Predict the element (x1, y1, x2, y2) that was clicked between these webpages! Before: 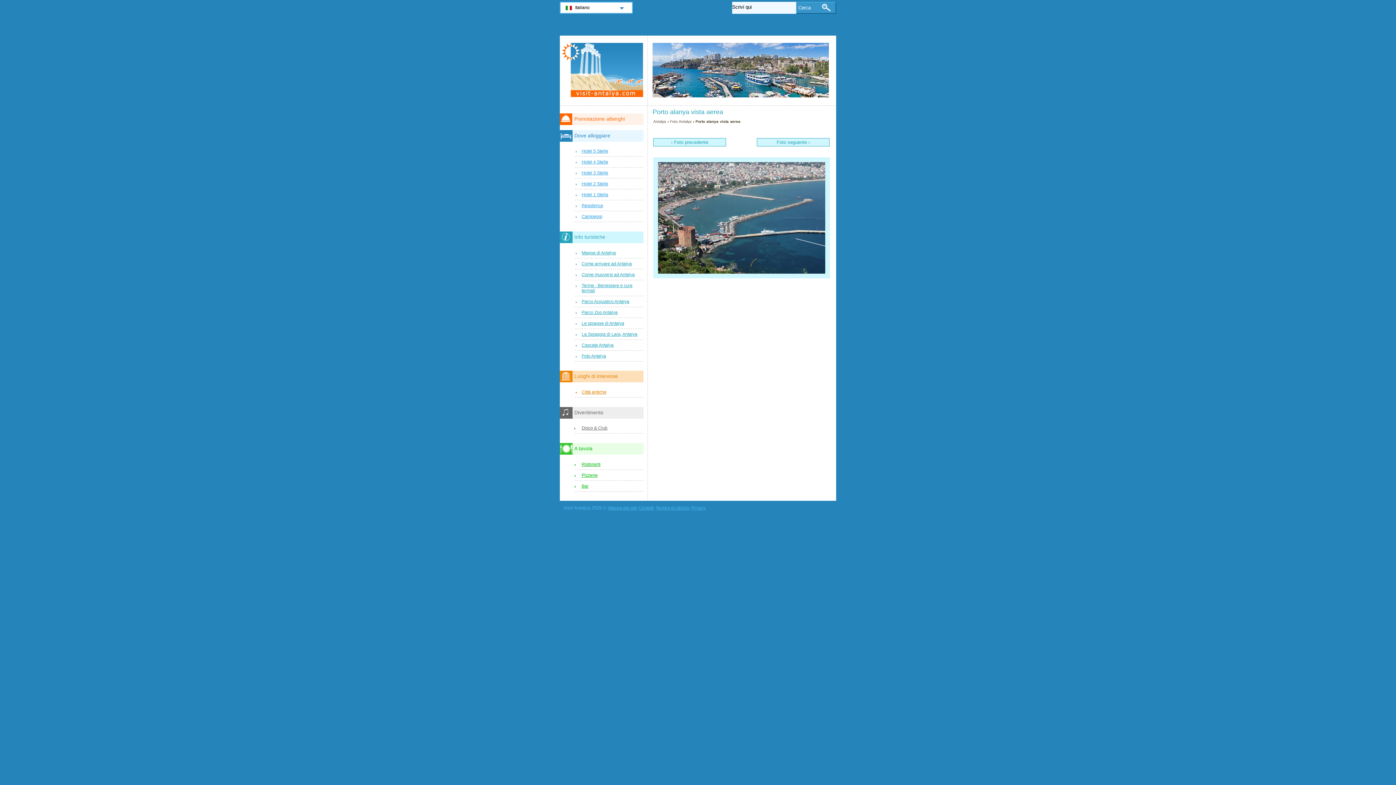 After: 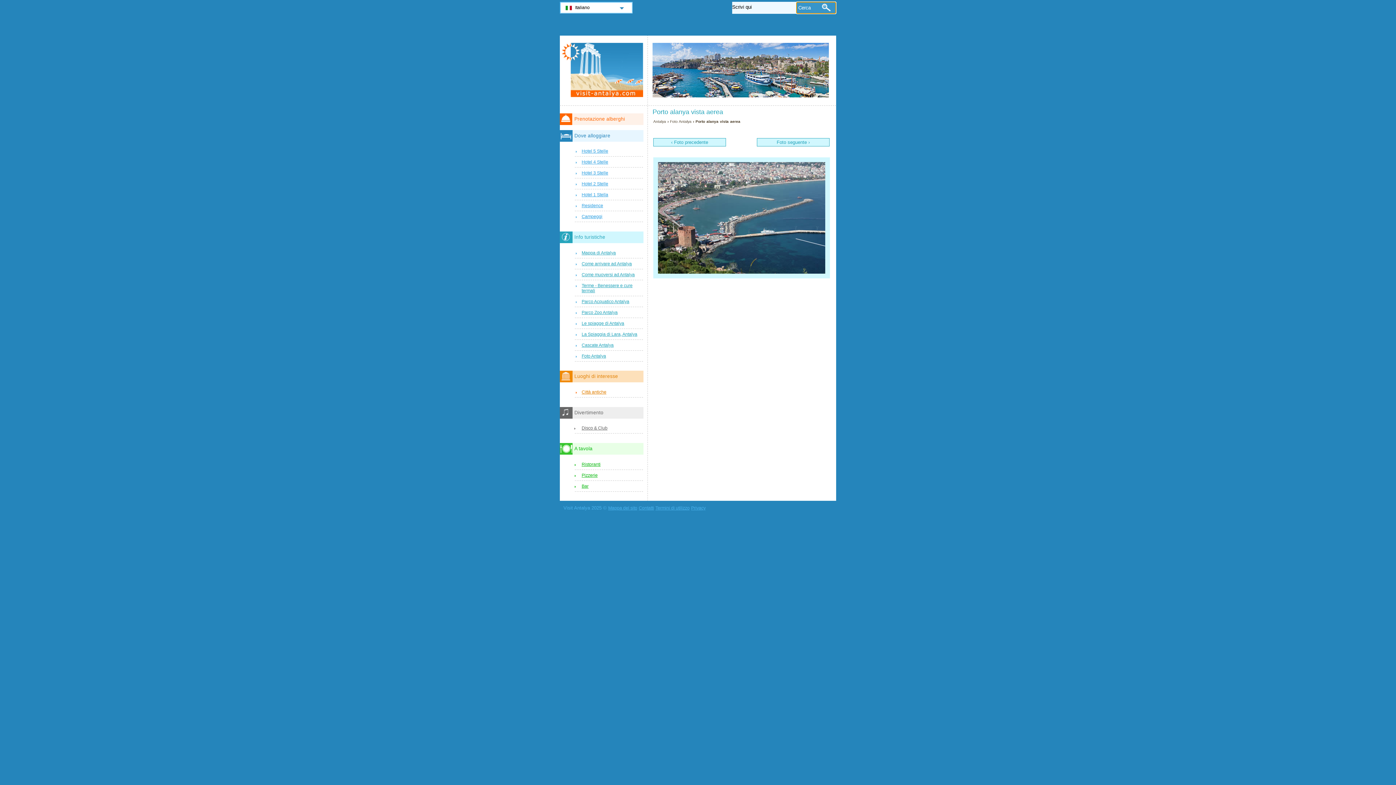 Action: label: Cerca bbox: (796, 1, 836, 13)